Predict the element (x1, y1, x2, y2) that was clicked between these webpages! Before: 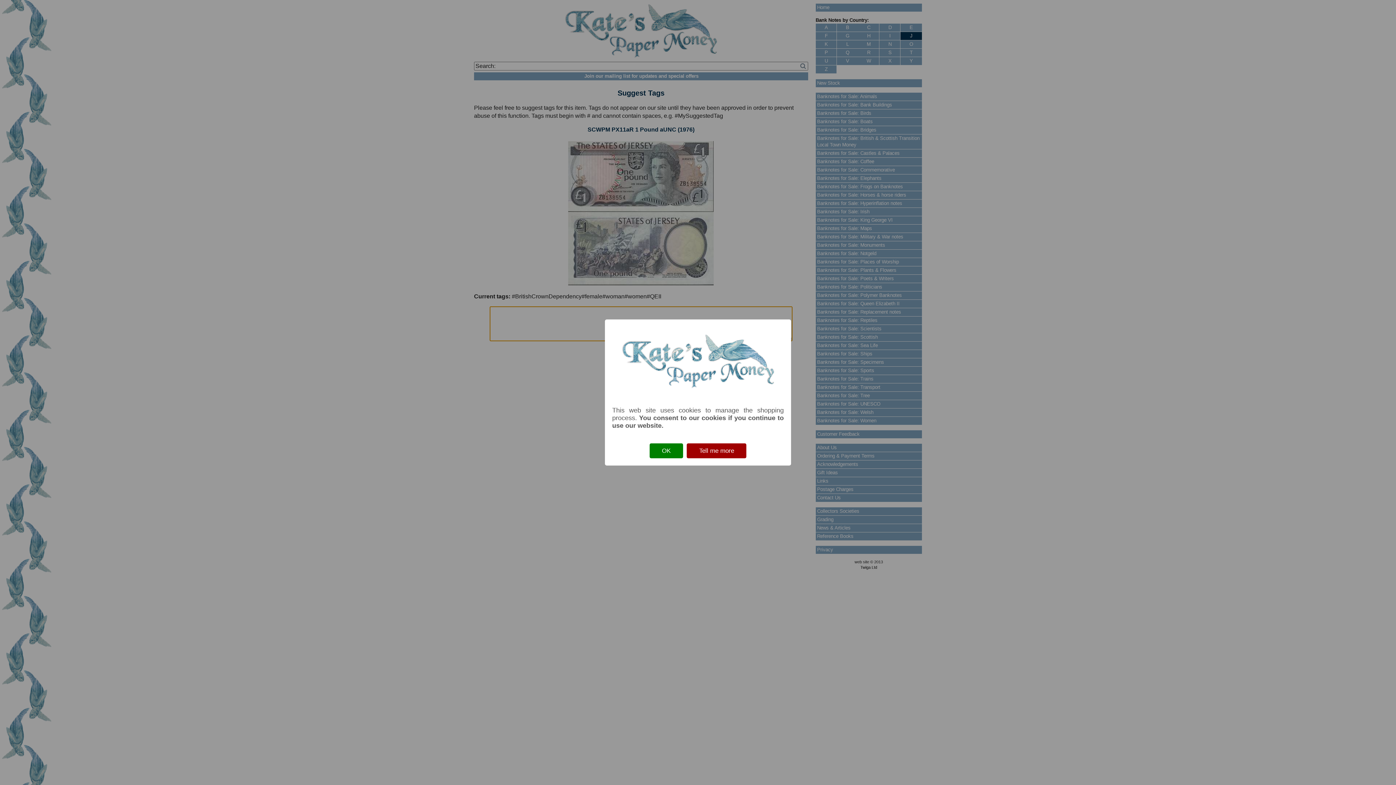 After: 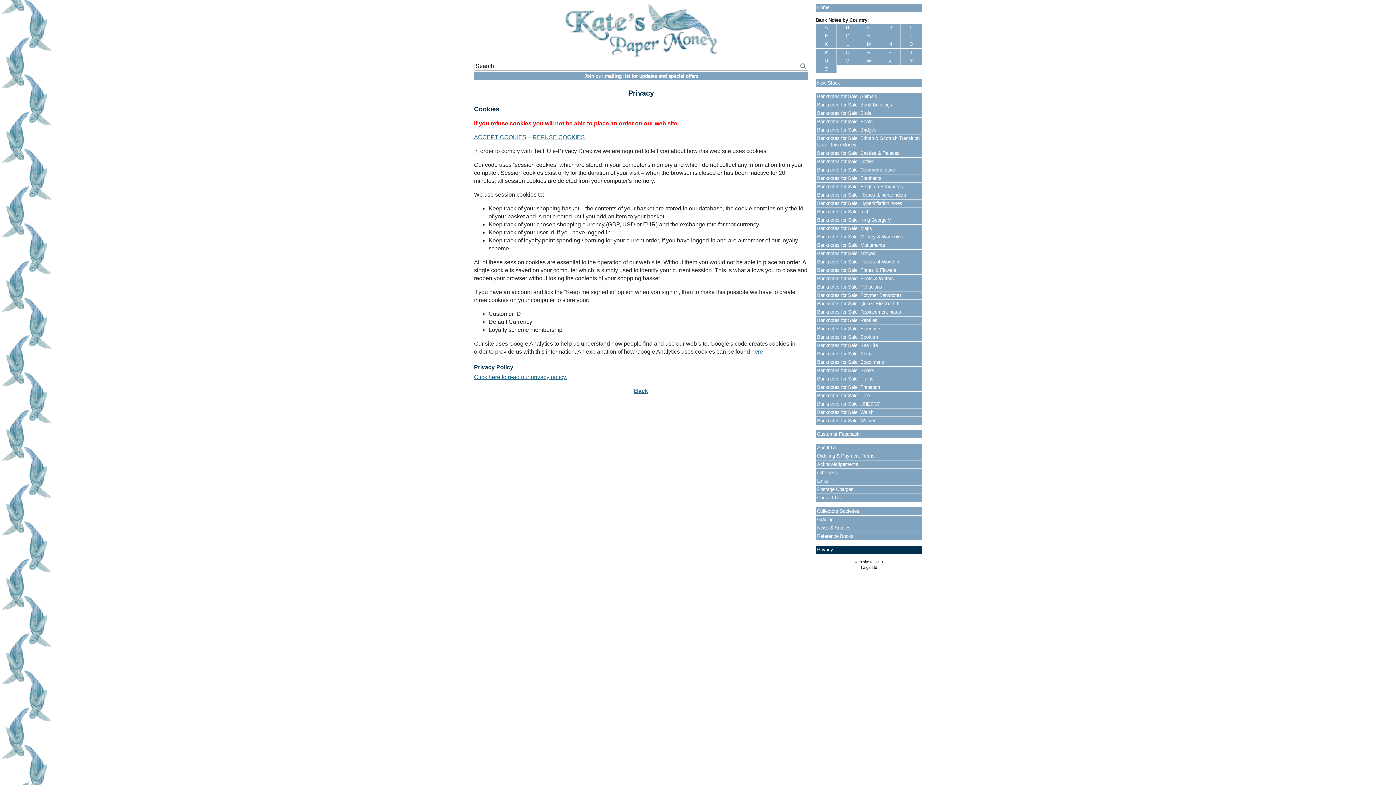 Action: bbox: (687, 443, 746, 458) label: Tell me more